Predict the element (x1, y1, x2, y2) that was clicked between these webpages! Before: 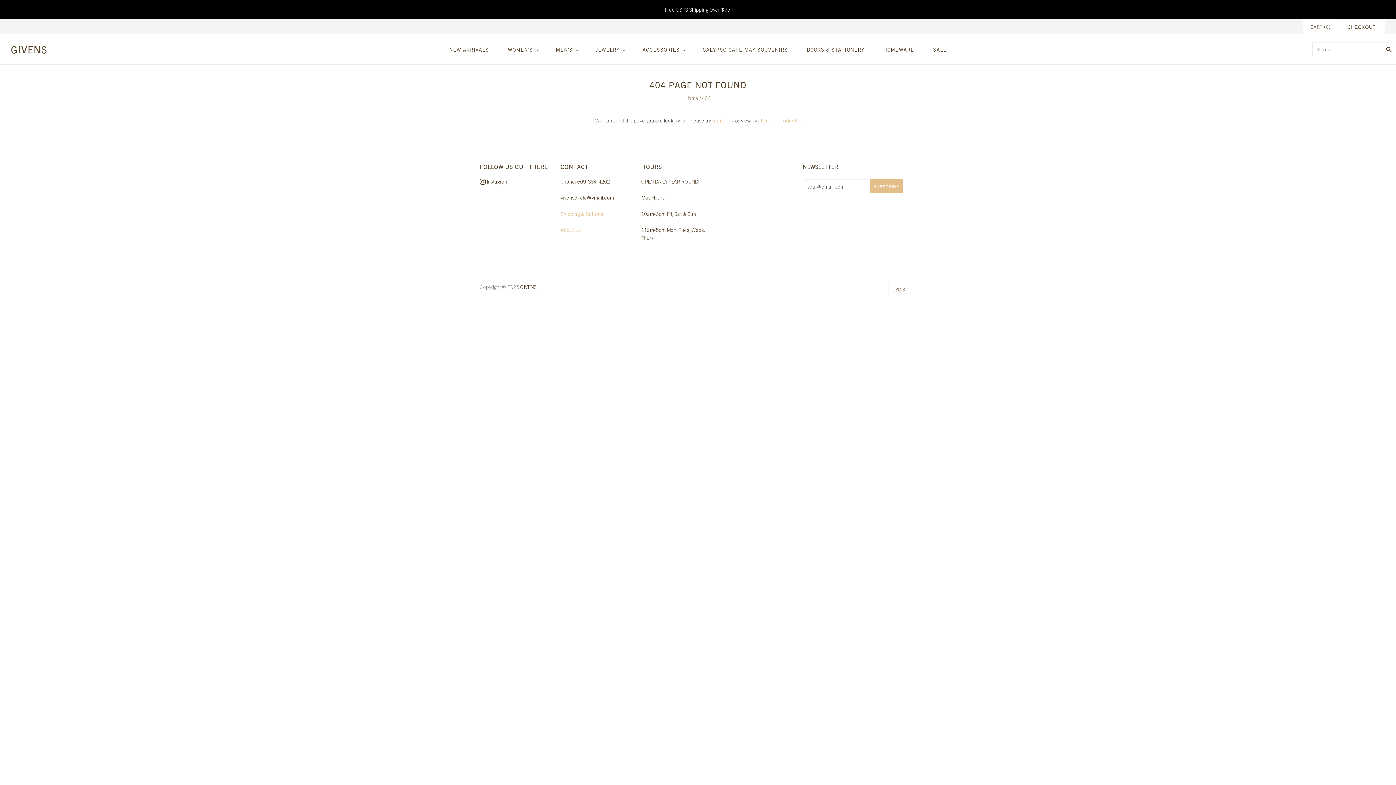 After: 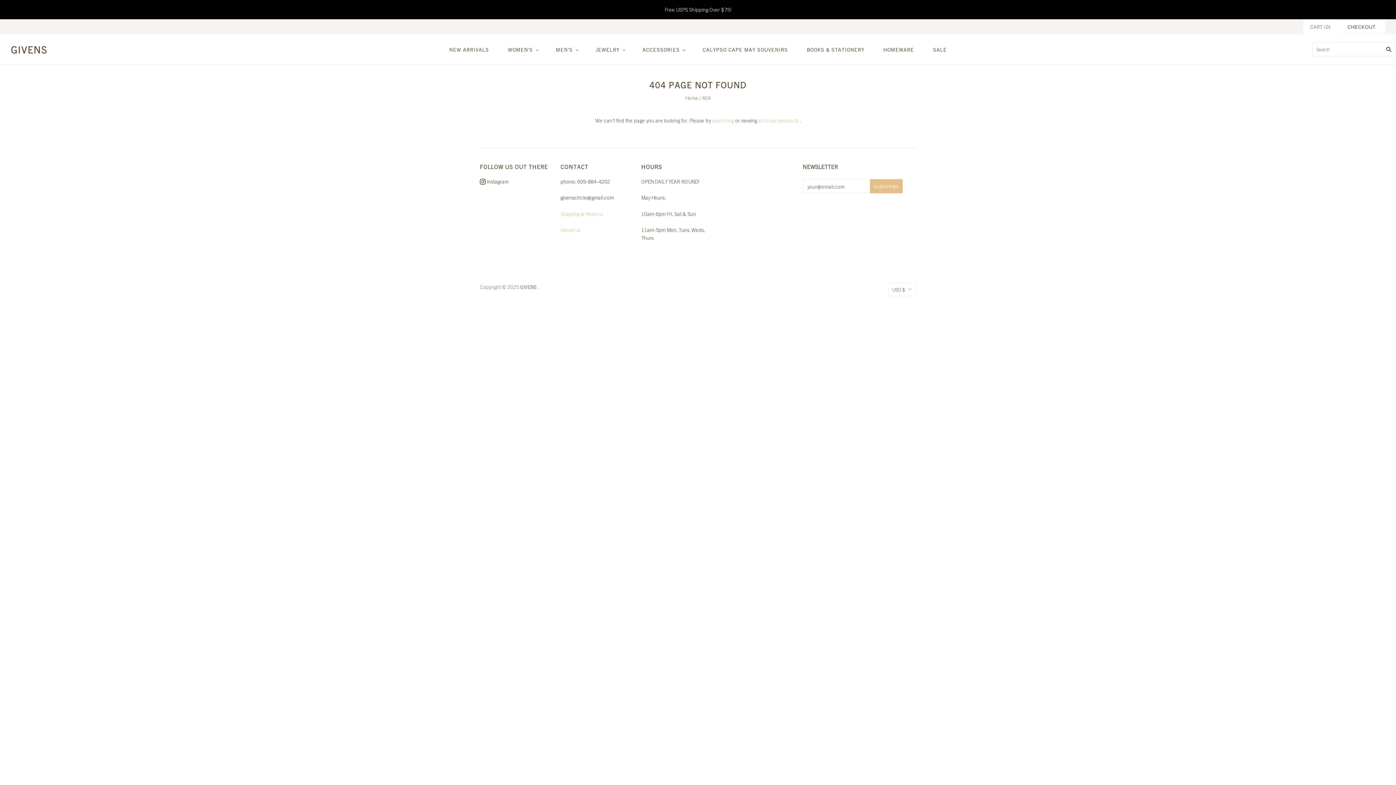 Action: label: Free USPS Shipping Over $75! bbox: (0, 0, 1396, 19)